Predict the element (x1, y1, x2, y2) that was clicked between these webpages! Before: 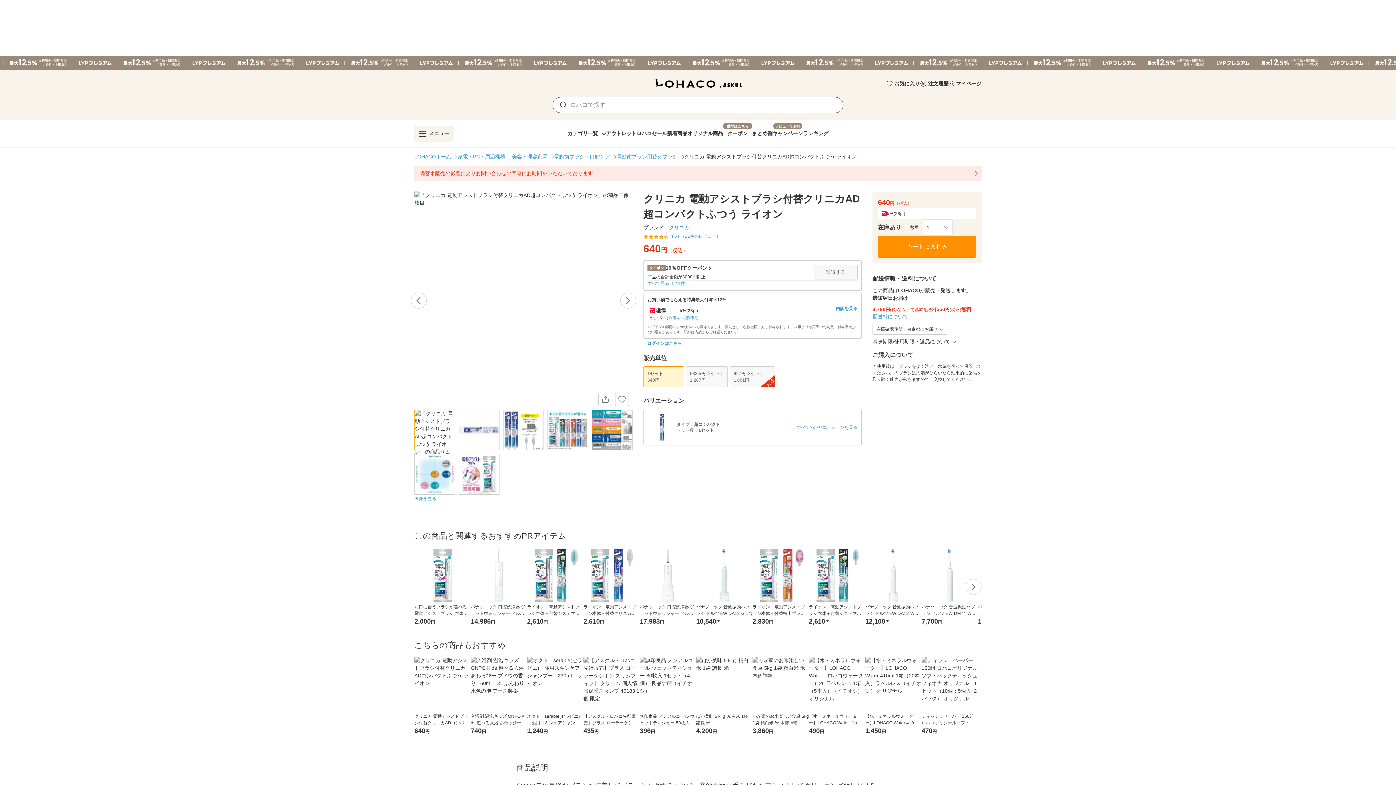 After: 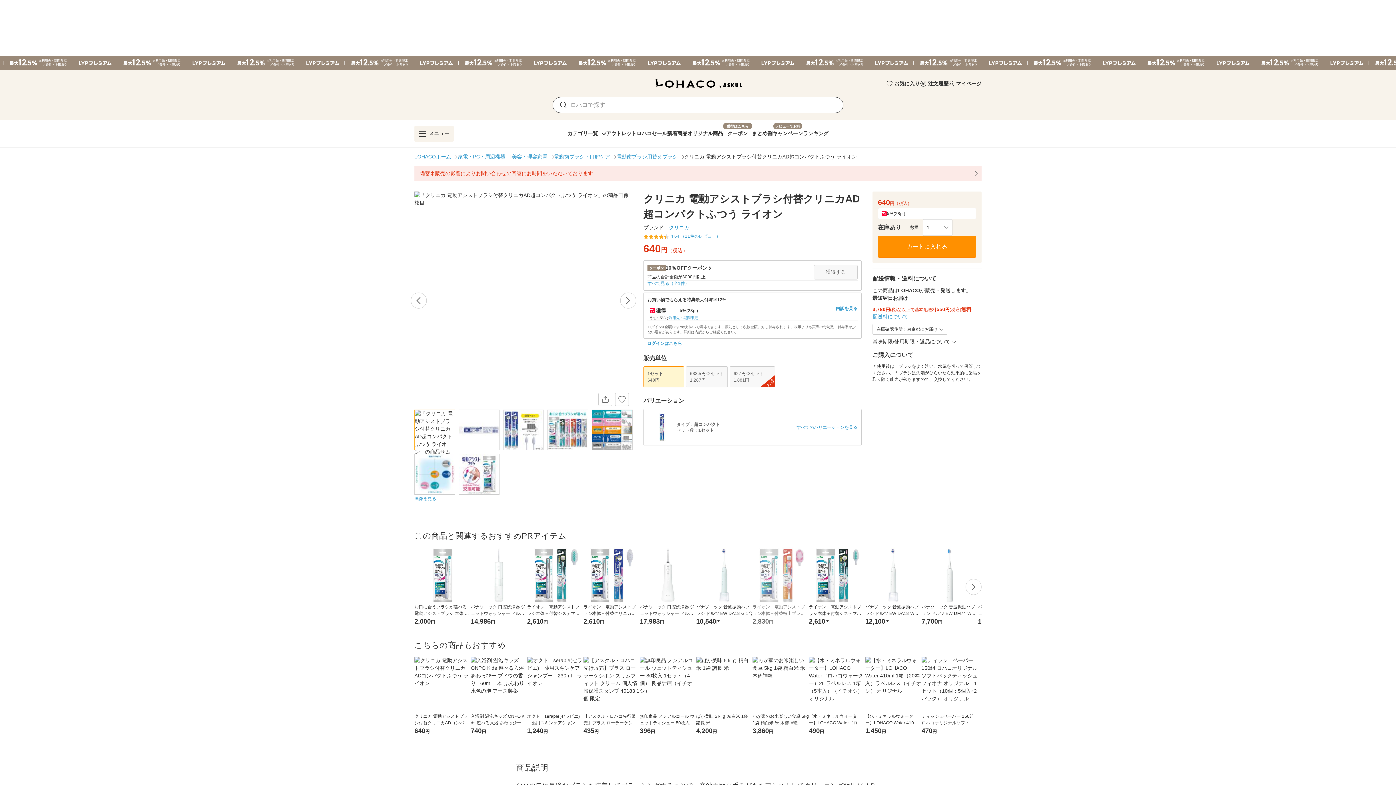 Action: label: ライオン　電動アシストブラシ本体＋付替極上プレミアム　ふつう
2,830円 bbox: (752, 547, 809, 626)